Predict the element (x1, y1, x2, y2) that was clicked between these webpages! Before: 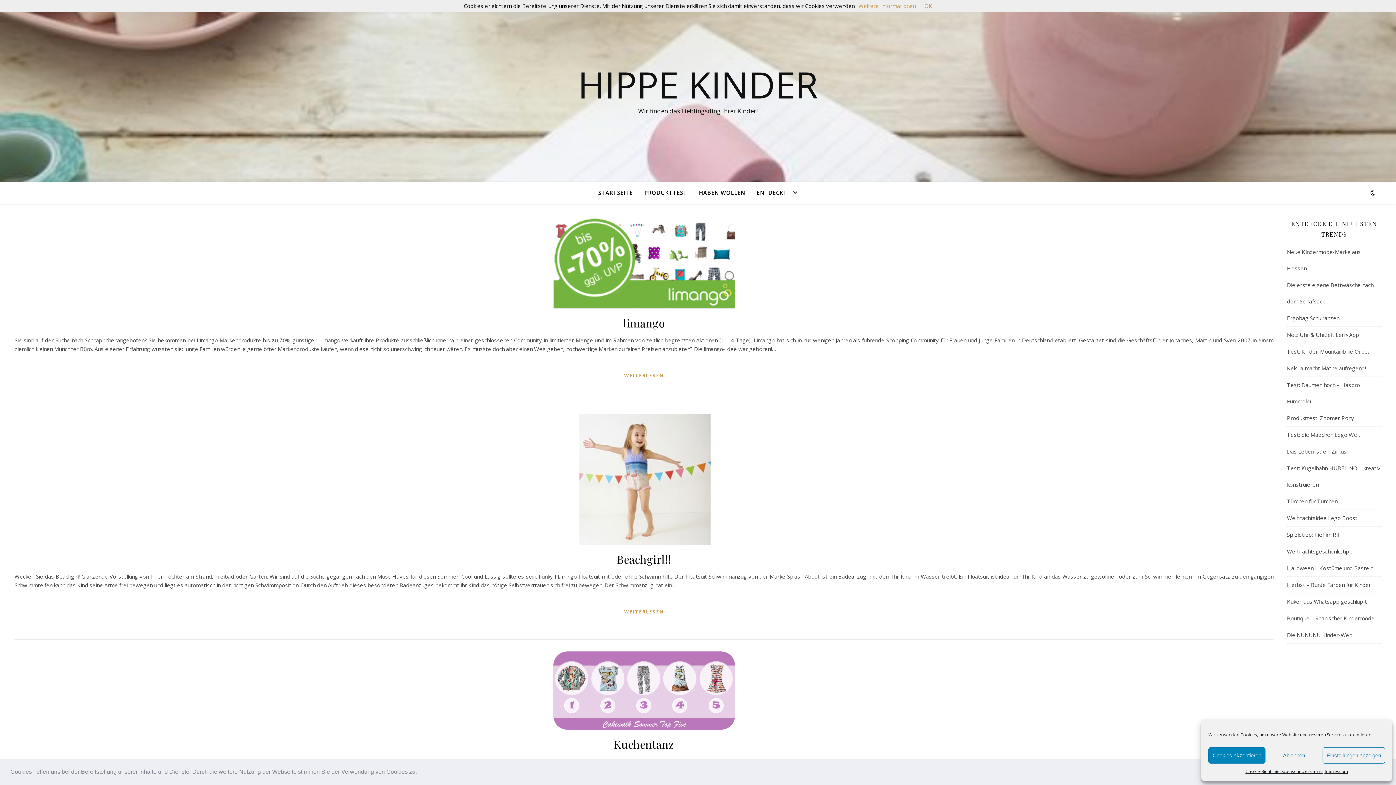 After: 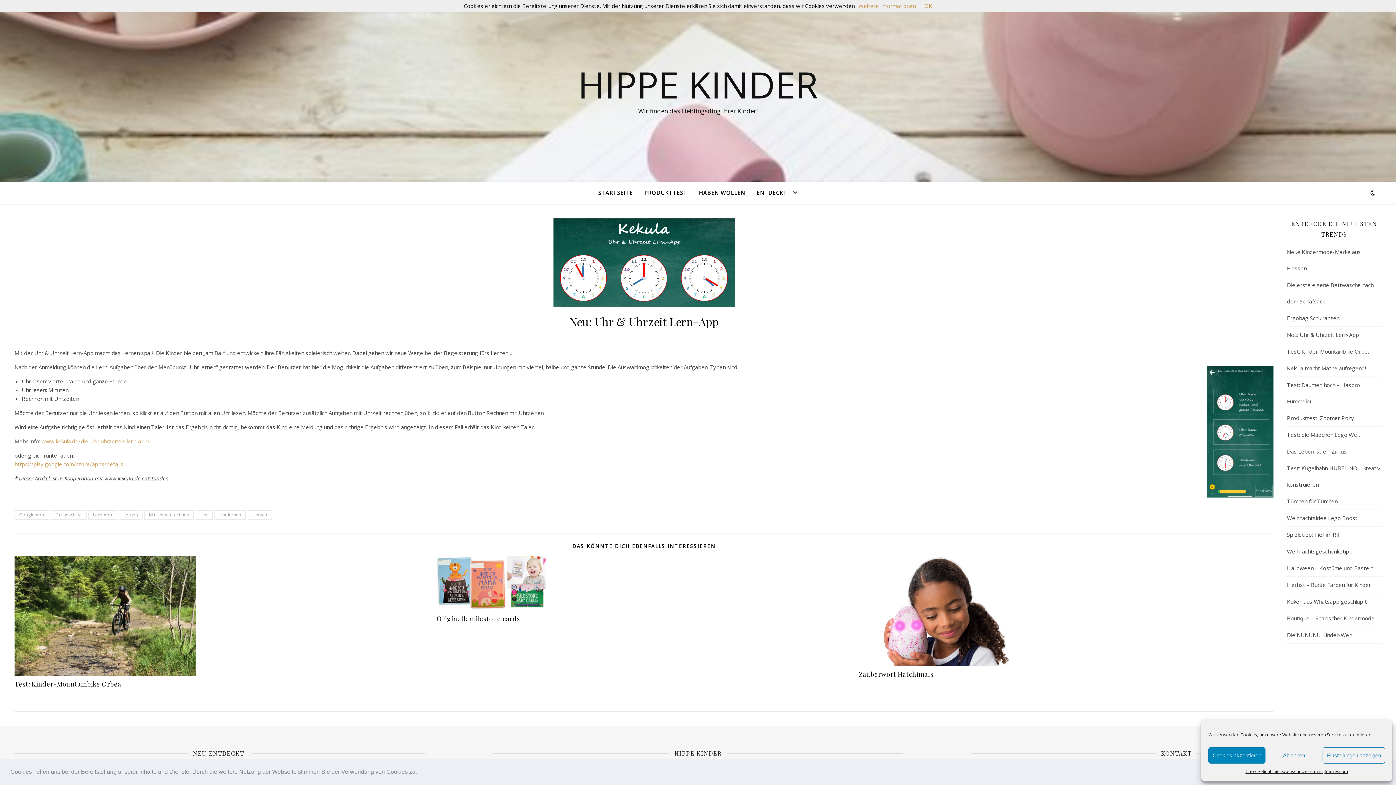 Action: bbox: (1287, 331, 1359, 338) label: Neu: Uhr & Uhrzeit Lern-App